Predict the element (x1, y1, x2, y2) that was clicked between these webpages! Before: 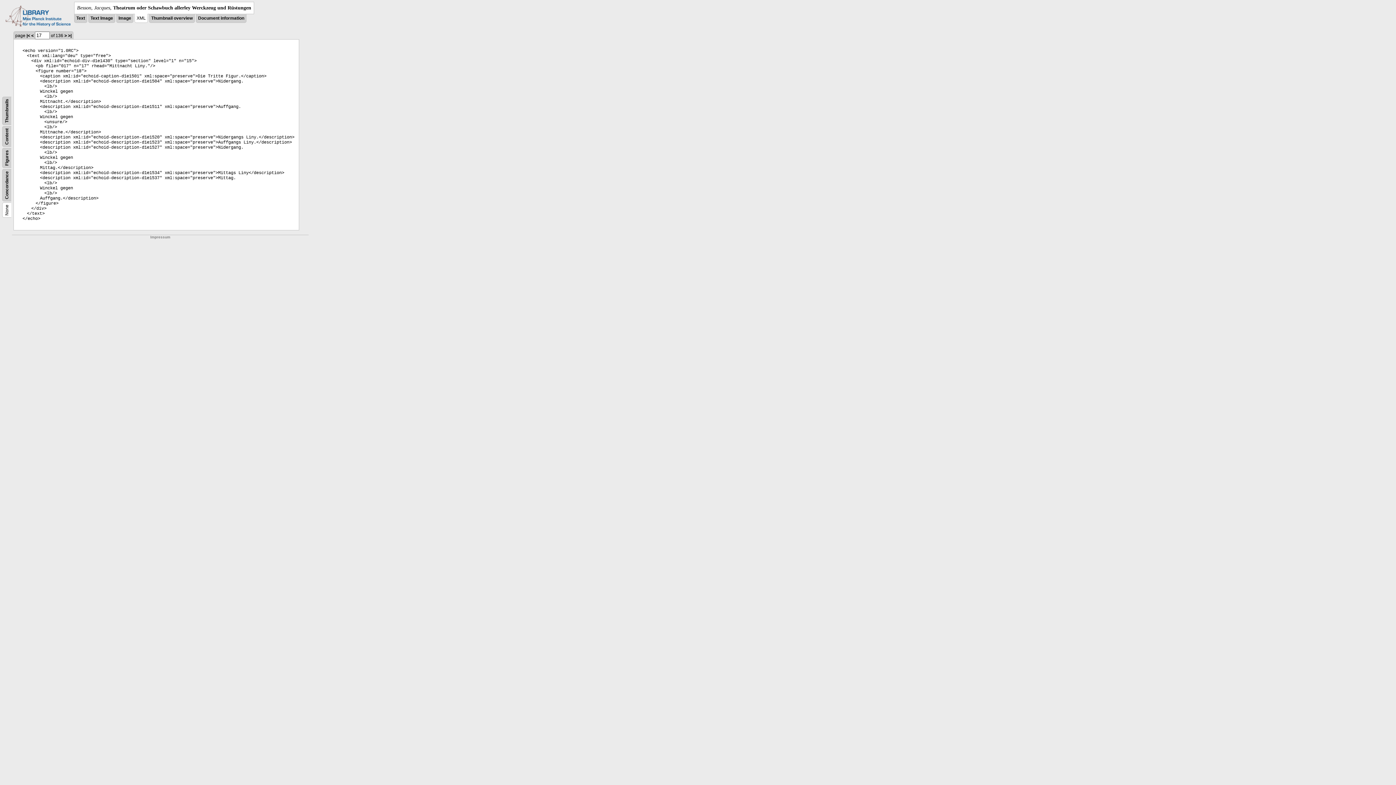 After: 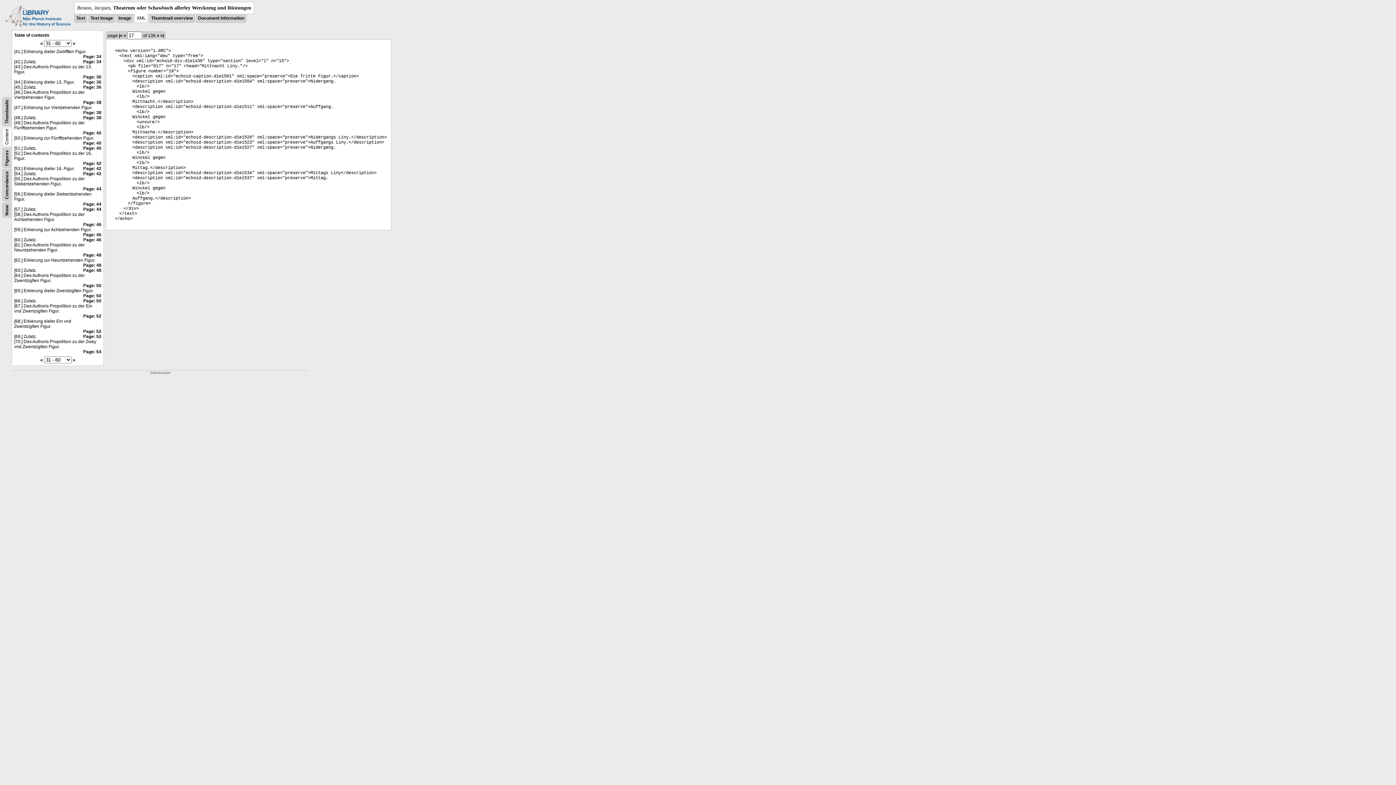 Action: label: Content bbox: (4, 128, 9, 144)